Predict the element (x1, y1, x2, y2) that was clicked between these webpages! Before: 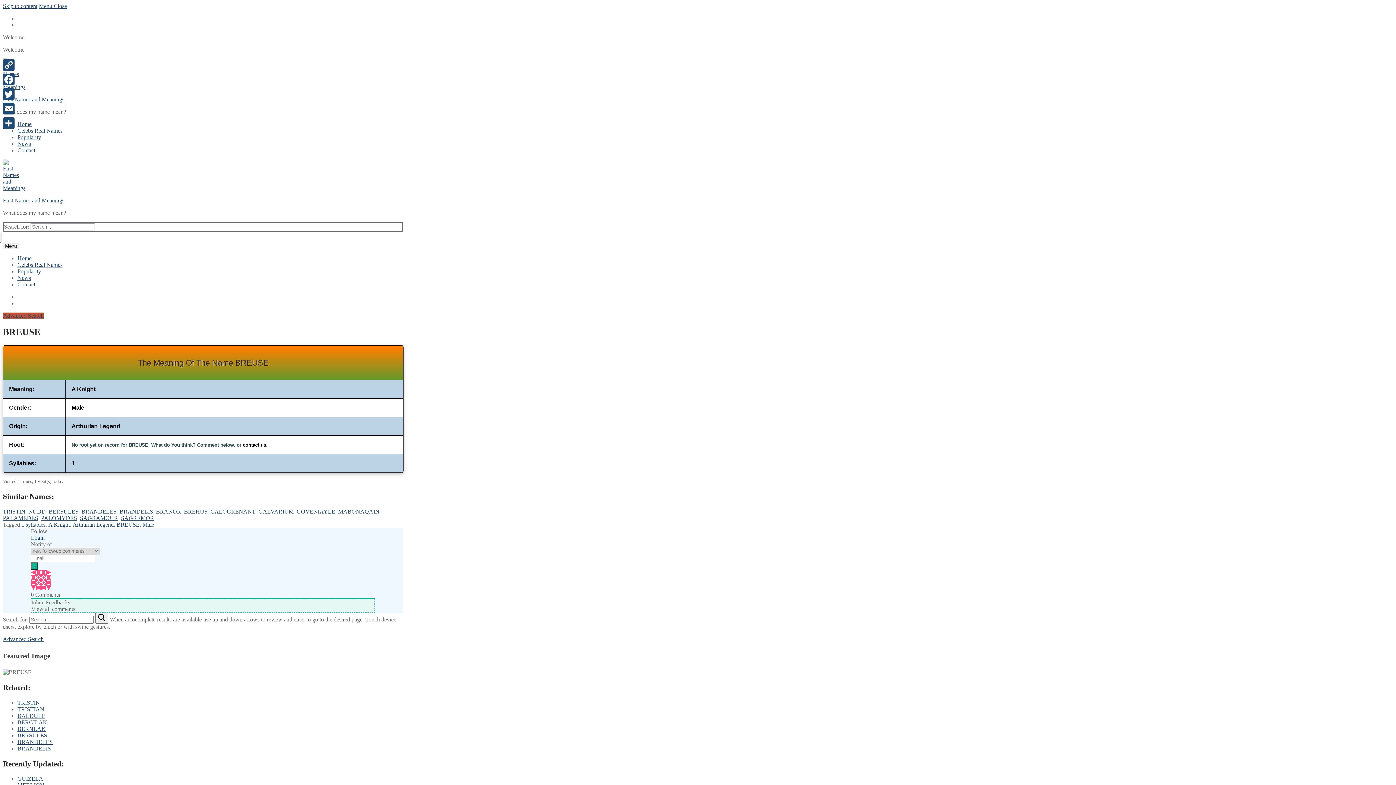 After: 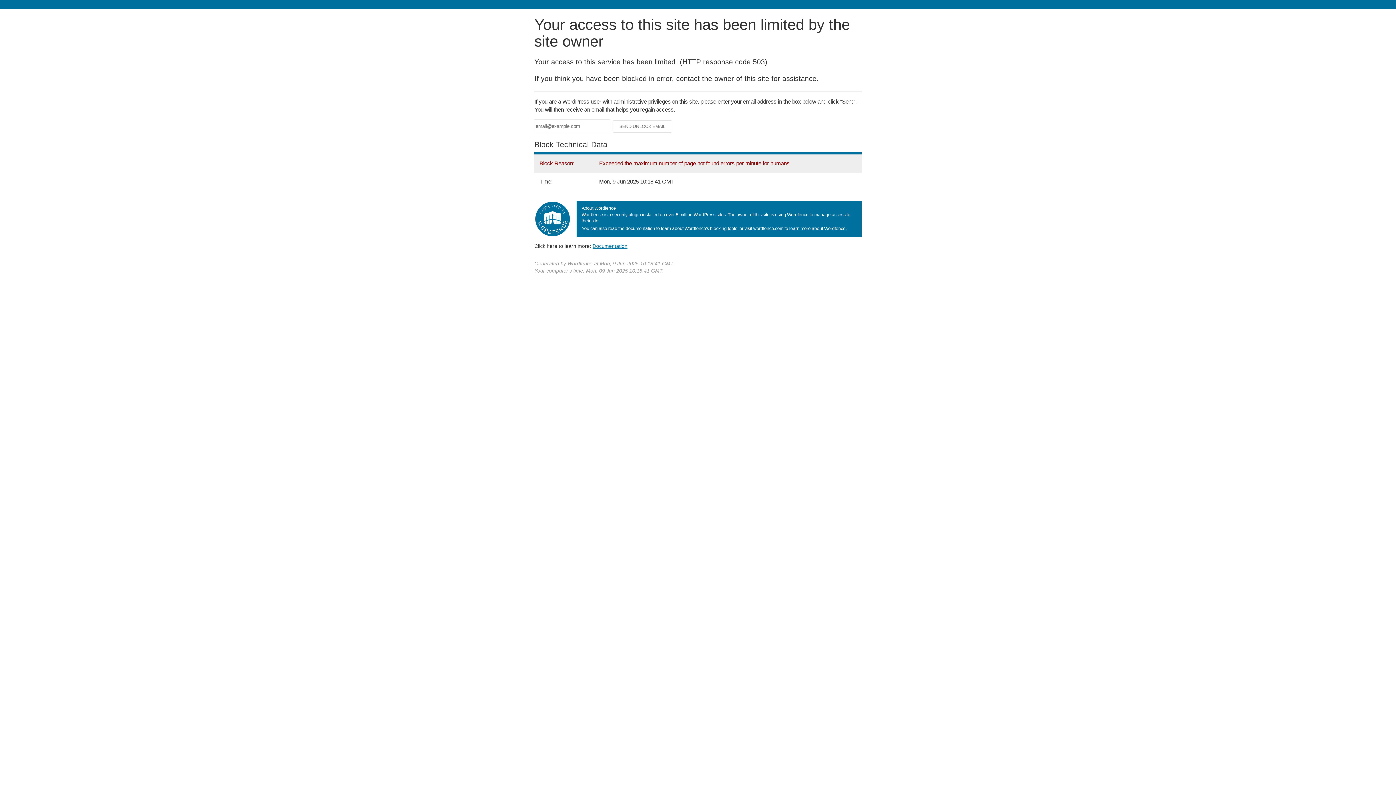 Action: bbox: (17, 712, 45, 719) label: BALDULF